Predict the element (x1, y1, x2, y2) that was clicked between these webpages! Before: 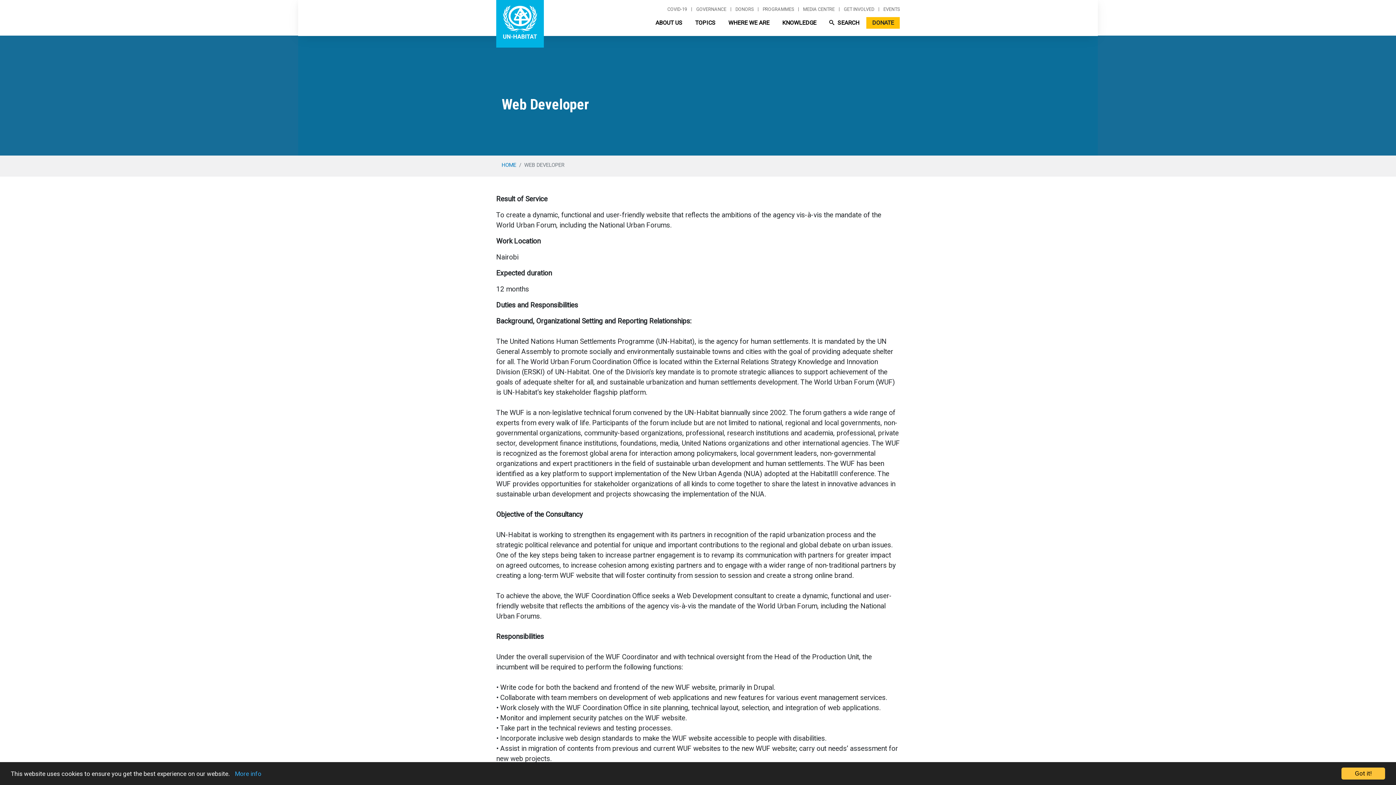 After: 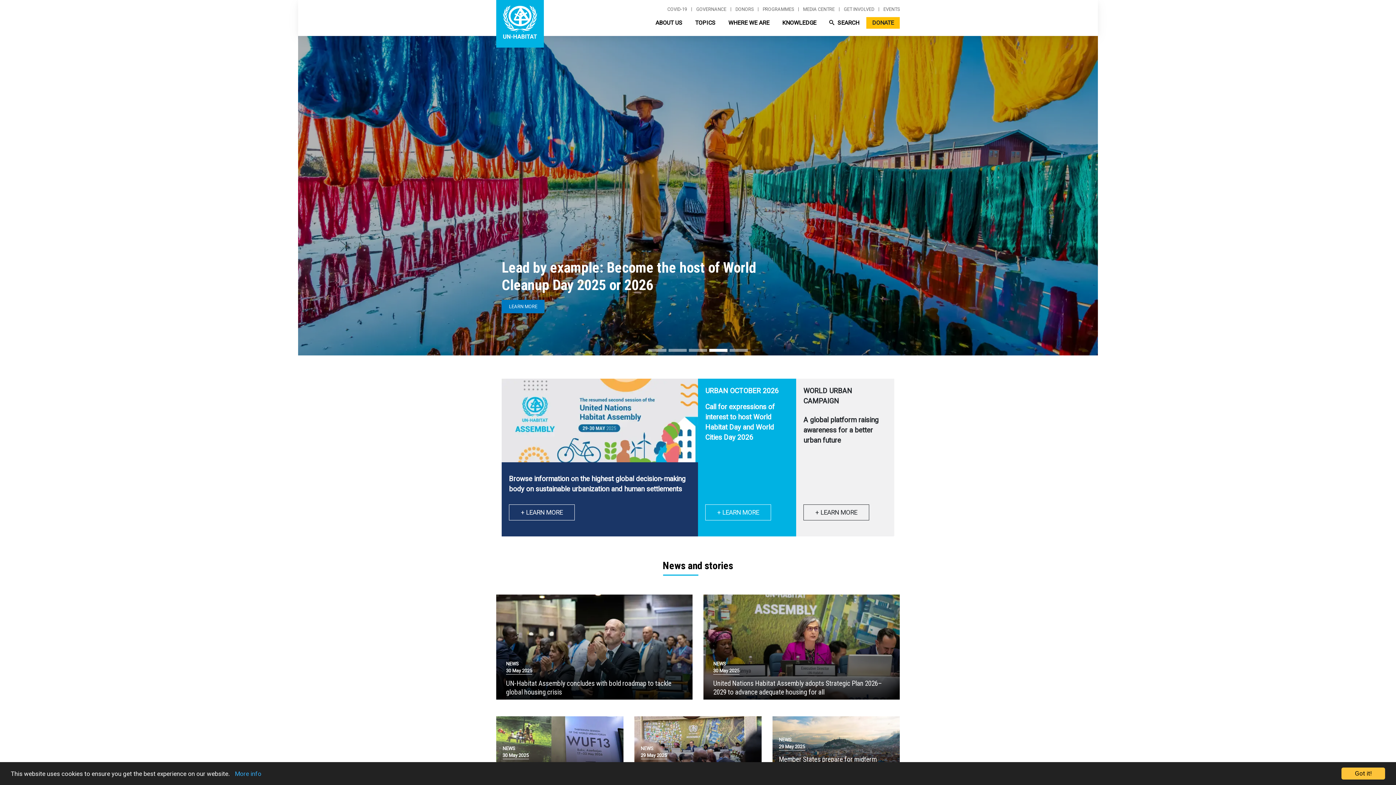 Action: bbox: (496, -3, 544, 47)